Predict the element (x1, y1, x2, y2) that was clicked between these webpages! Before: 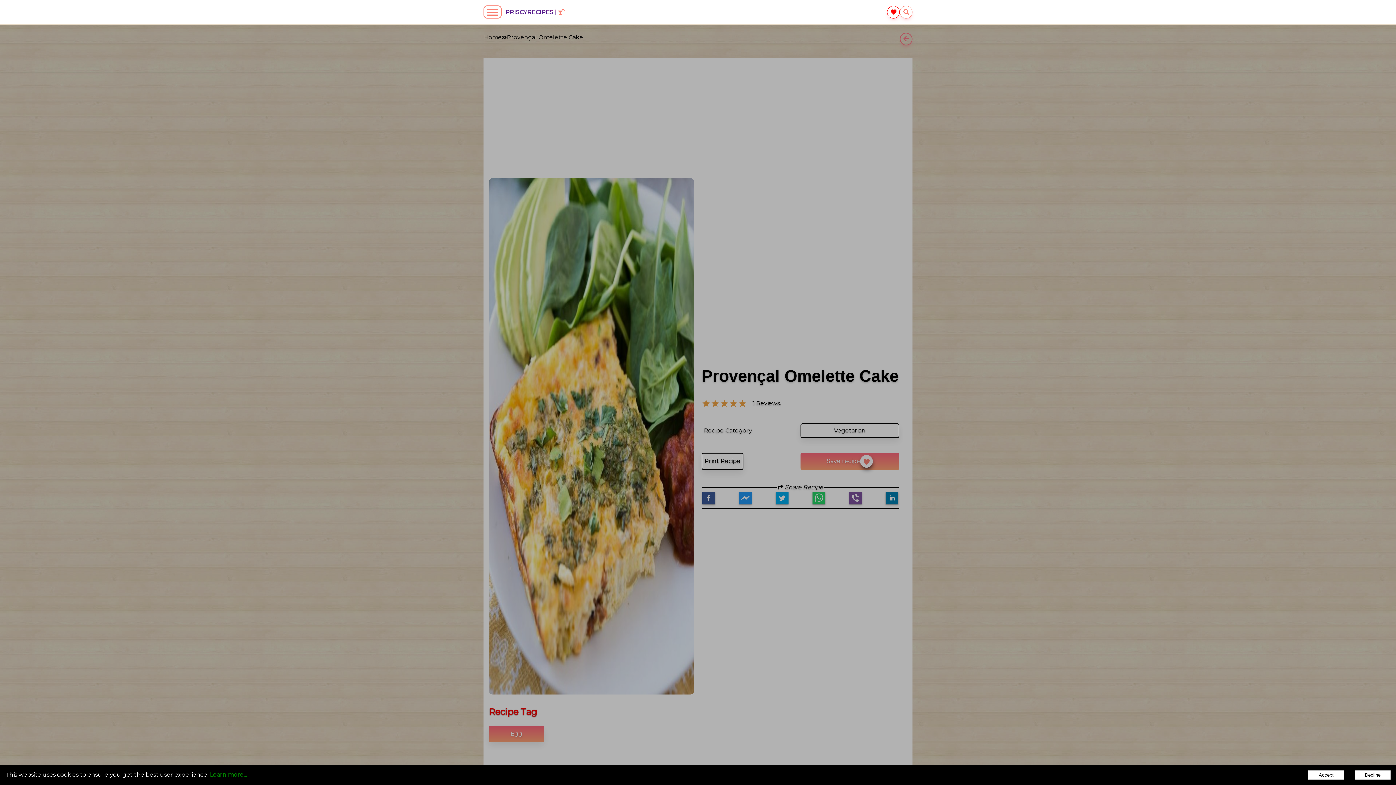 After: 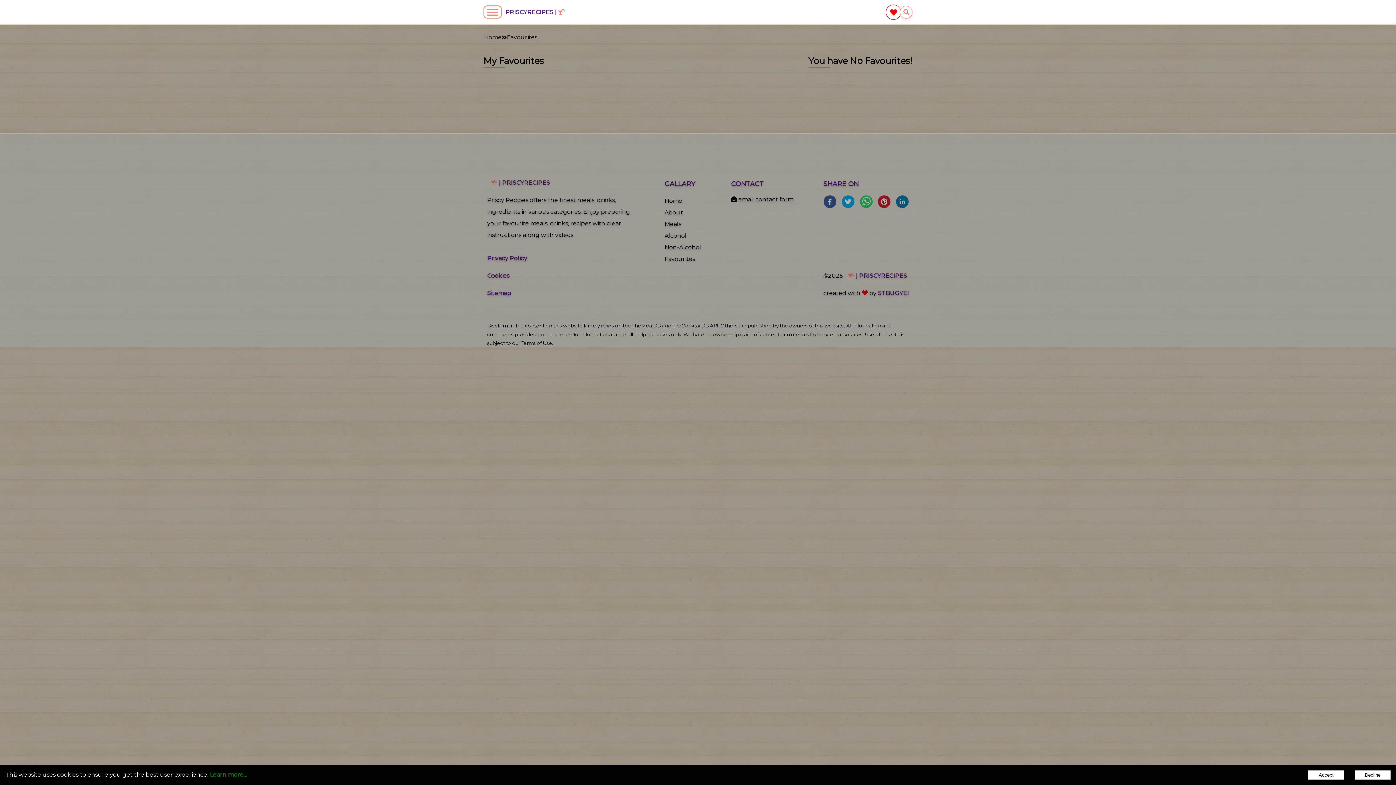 Action: bbox: (887, 5, 900, 18) label: favourite